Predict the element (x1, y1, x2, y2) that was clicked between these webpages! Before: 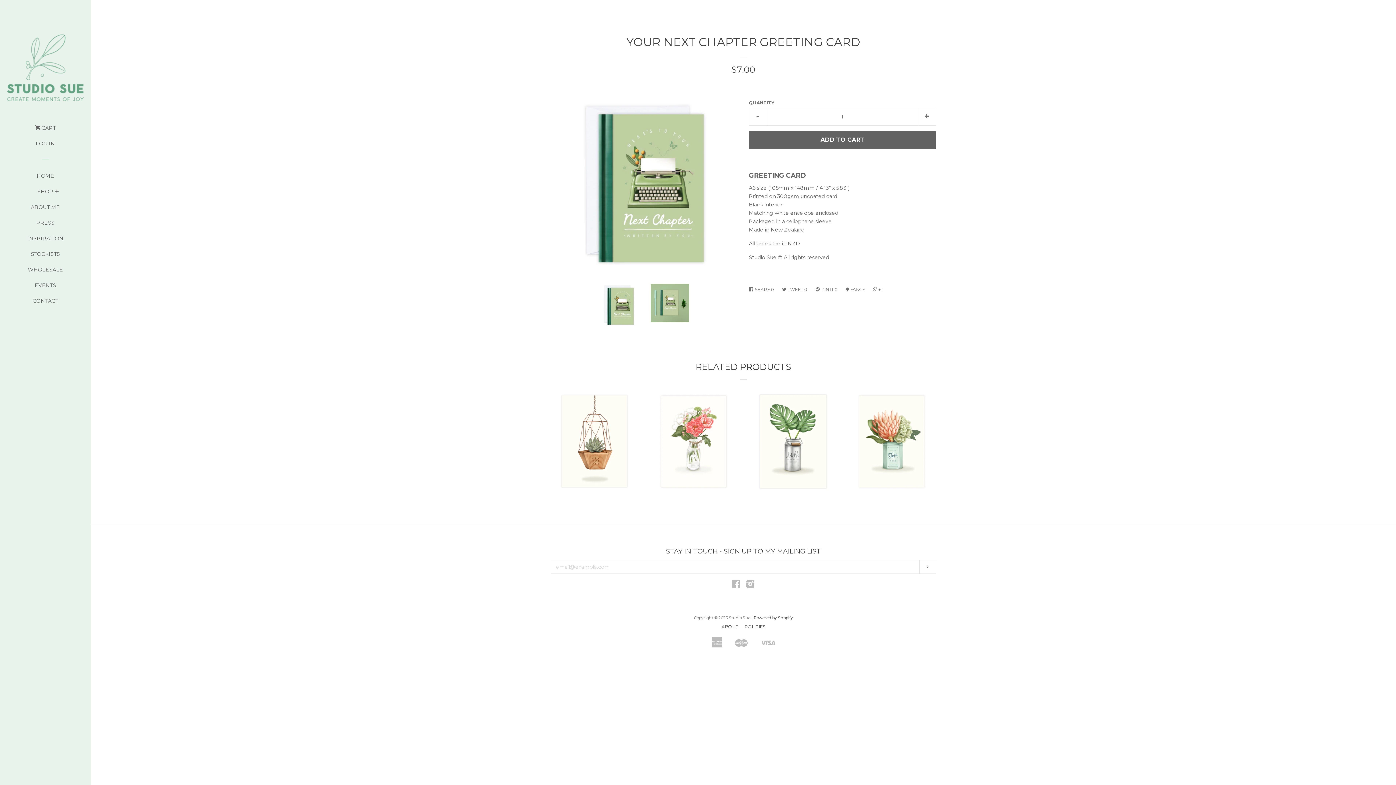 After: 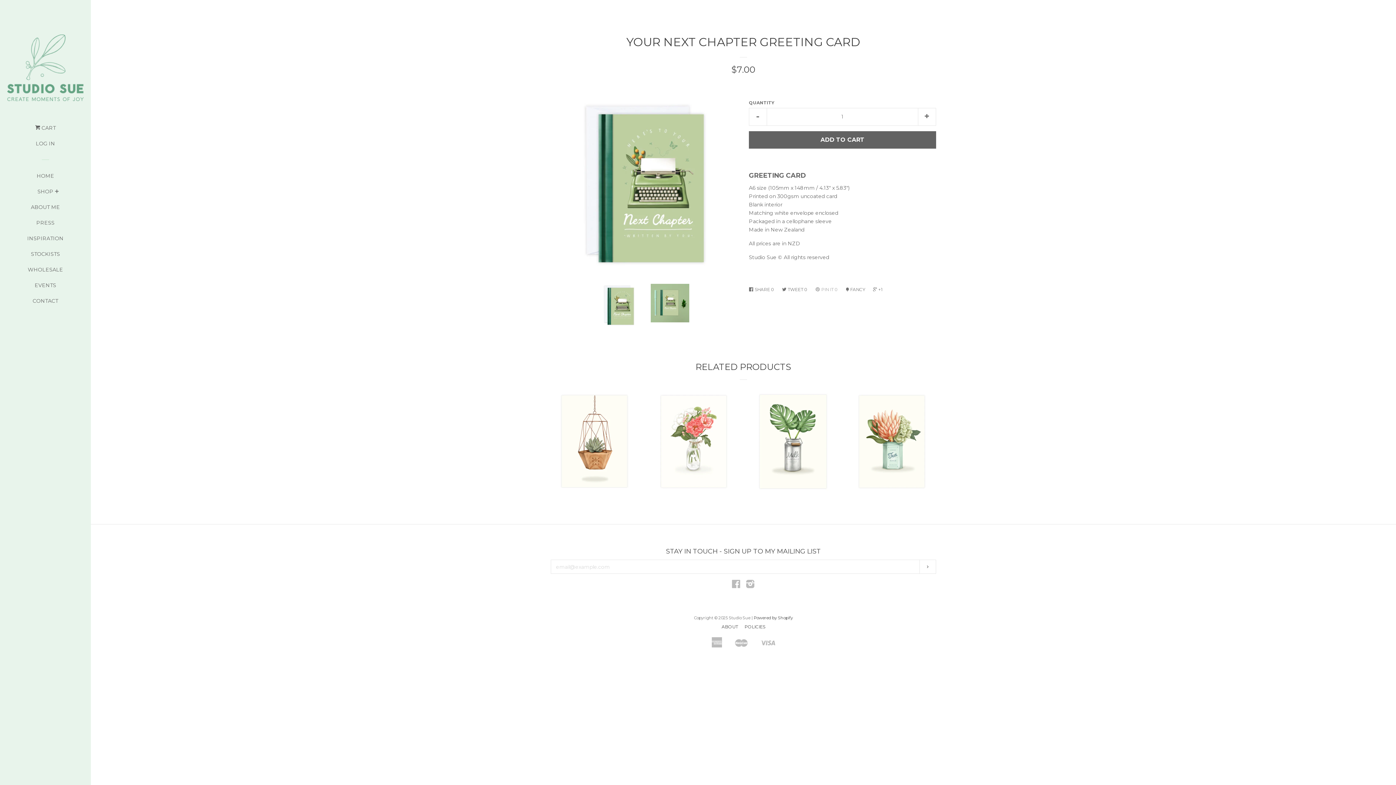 Action: label:  PIN IT 0 bbox: (815, 283, 841, 295)